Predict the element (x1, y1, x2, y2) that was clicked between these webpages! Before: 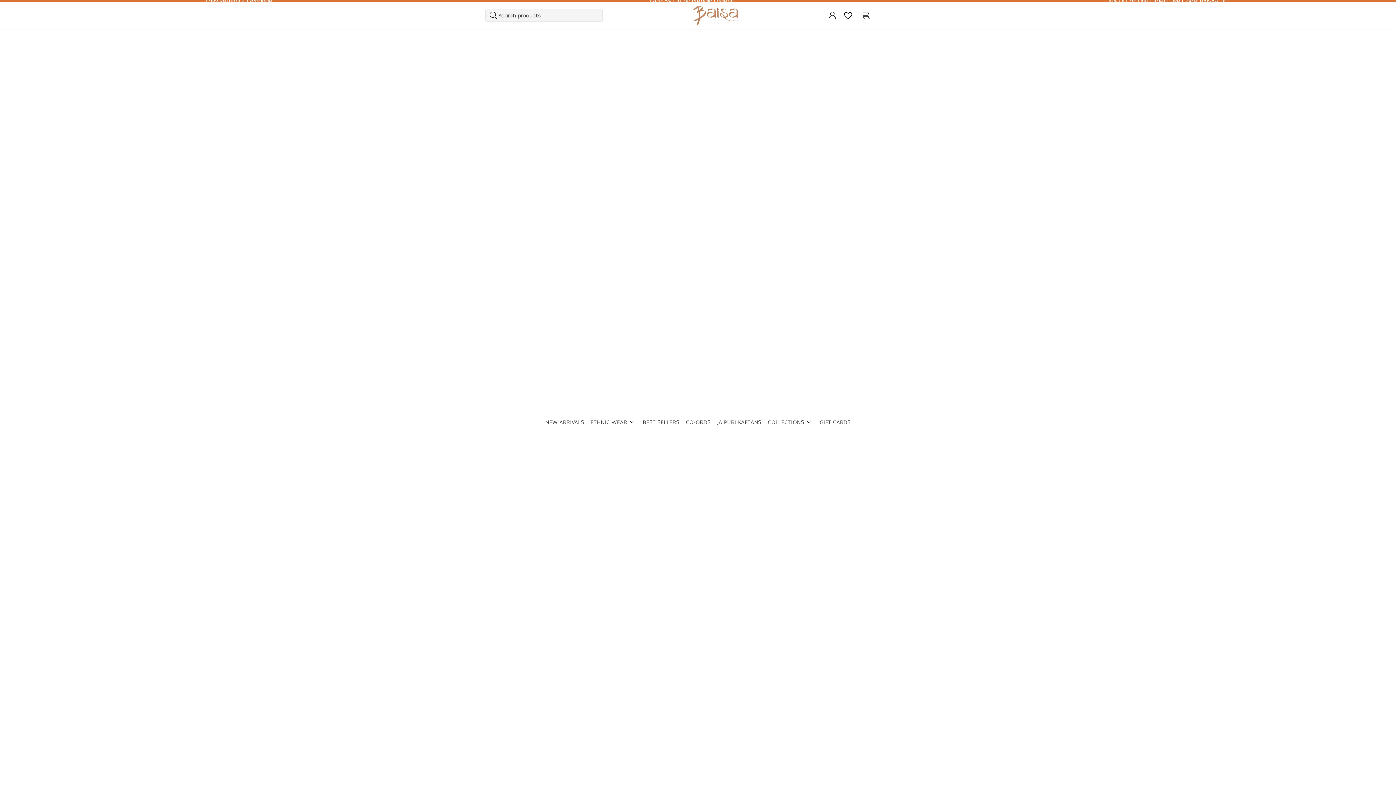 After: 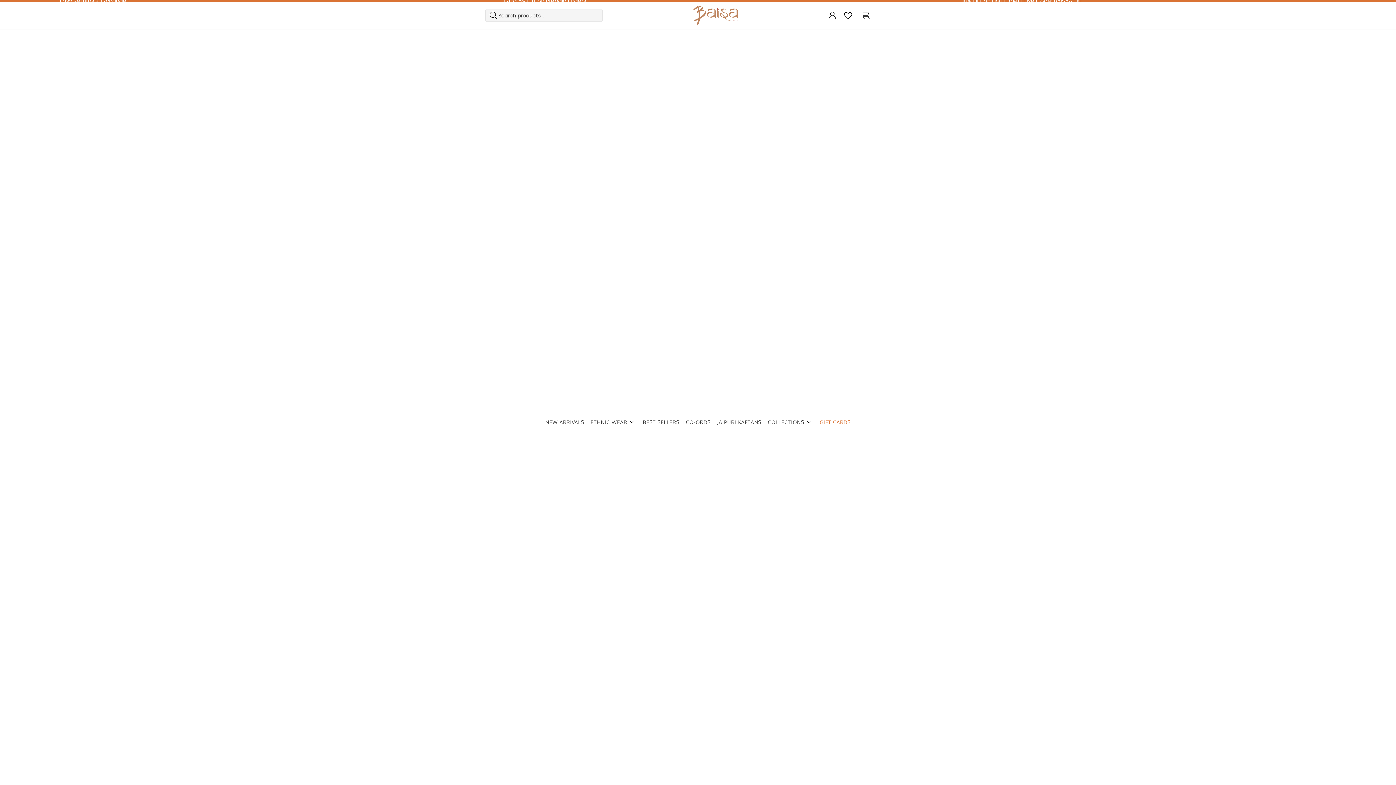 Action: label: GIFT CARDS bbox: (816, 29, 854, 815)